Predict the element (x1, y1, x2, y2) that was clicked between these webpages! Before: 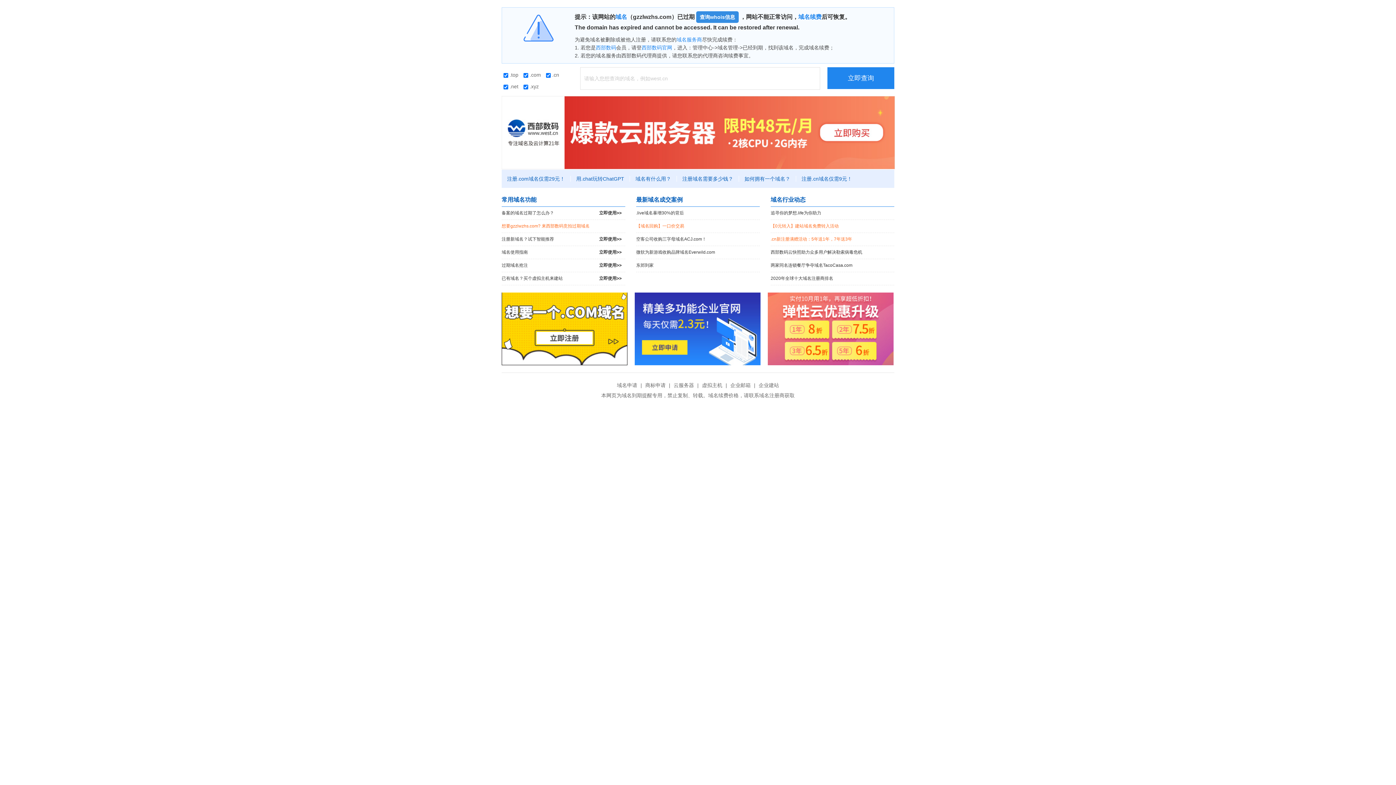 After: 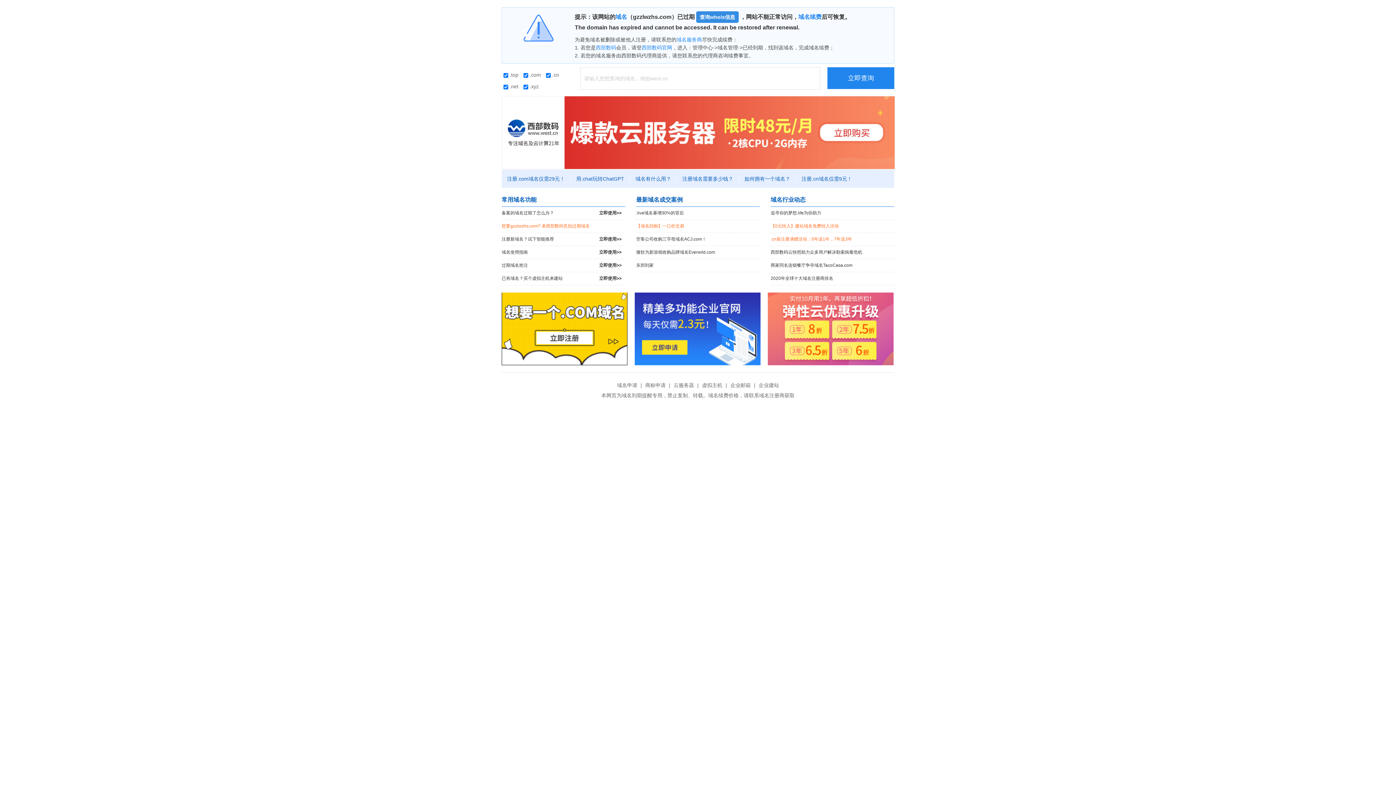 Action: bbox: (501, 129, 895, 134)